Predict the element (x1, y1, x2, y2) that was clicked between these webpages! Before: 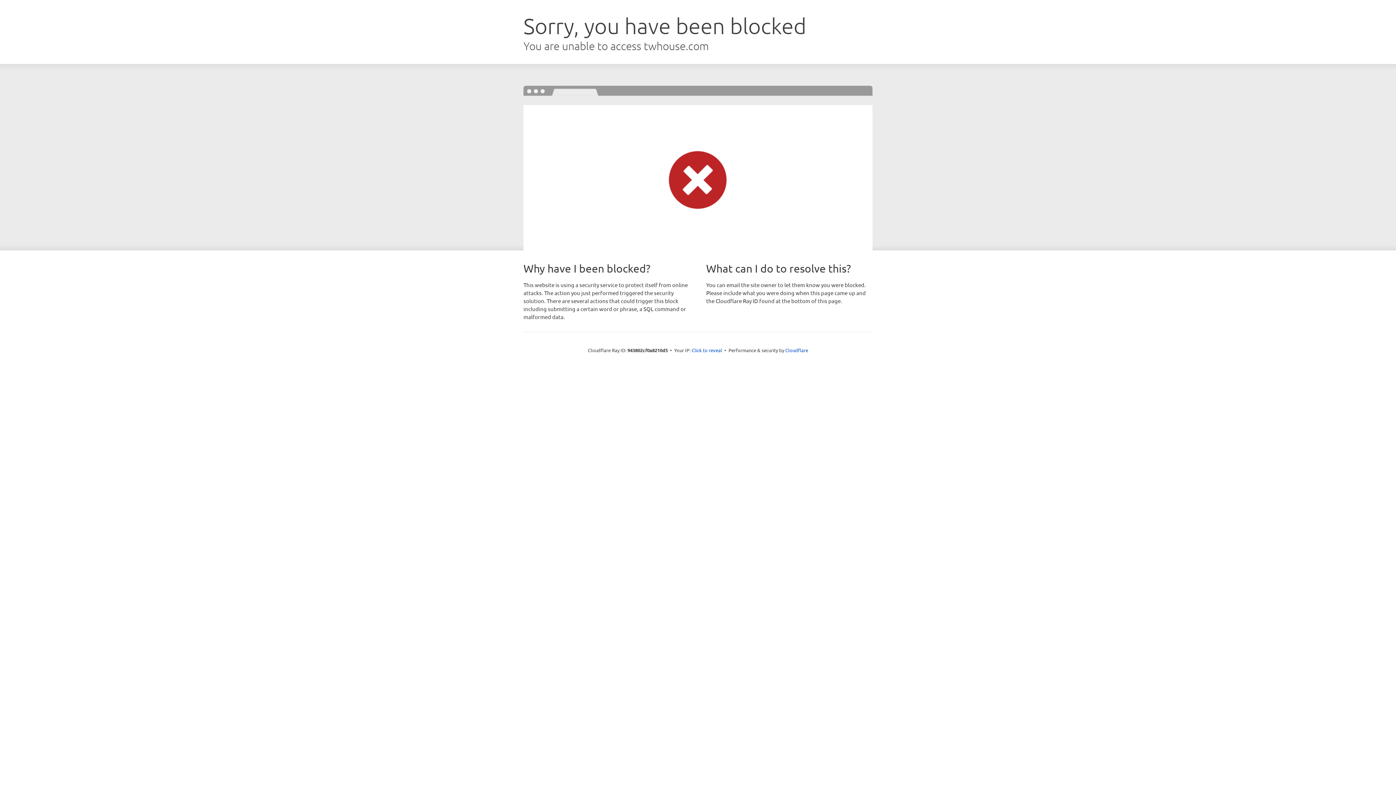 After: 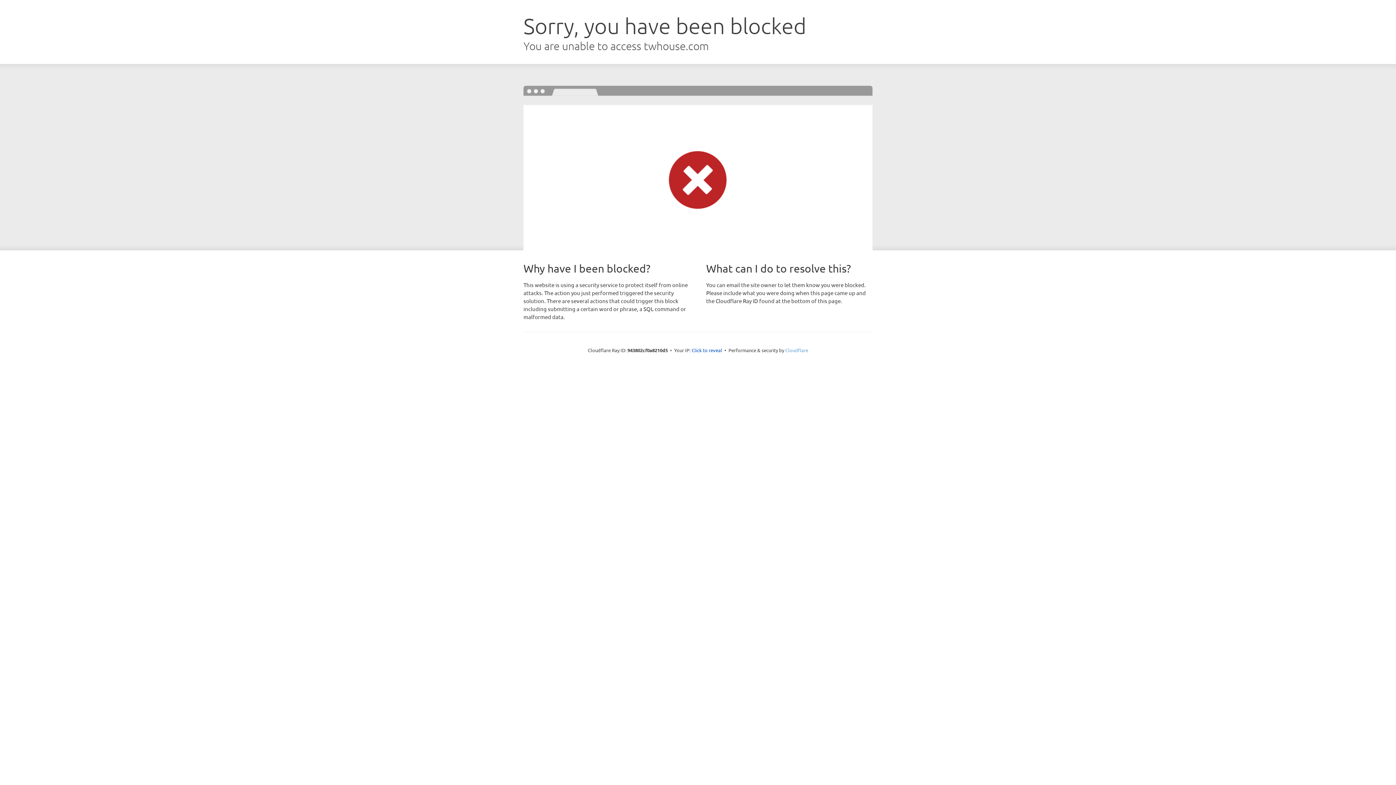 Action: bbox: (785, 347, 808, 353) label: Cloudflare